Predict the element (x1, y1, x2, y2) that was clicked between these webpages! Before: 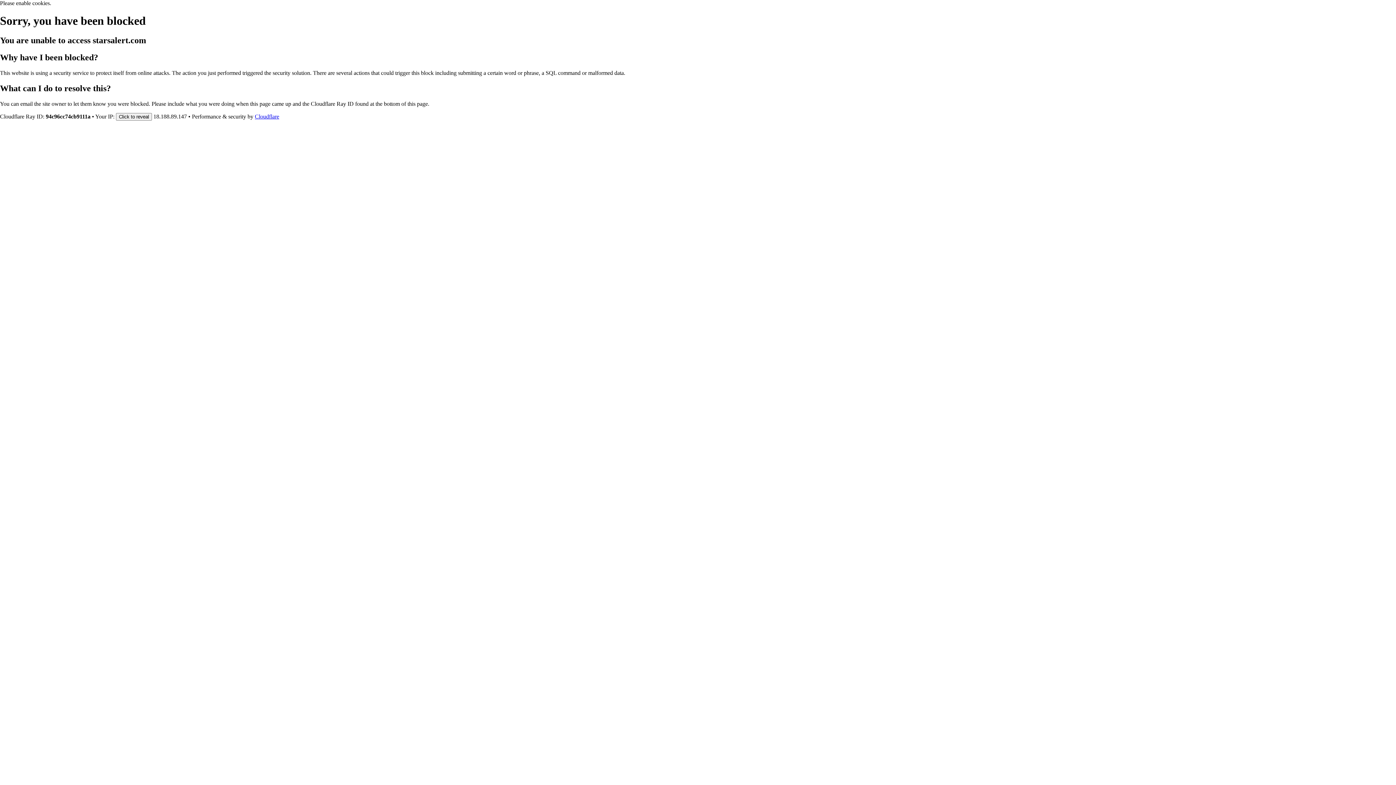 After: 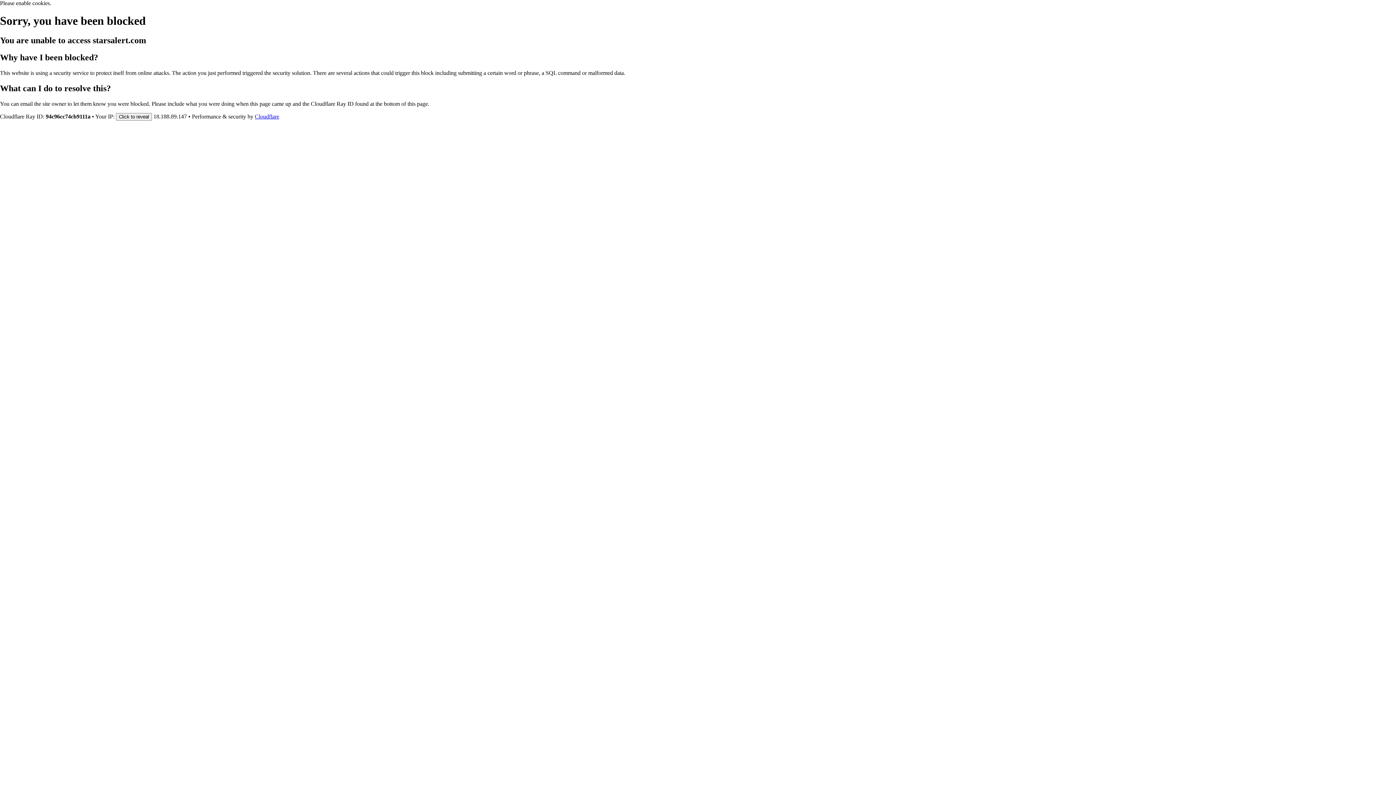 Action: label: Cloudflare bbox: (254, 113, 279, 119)